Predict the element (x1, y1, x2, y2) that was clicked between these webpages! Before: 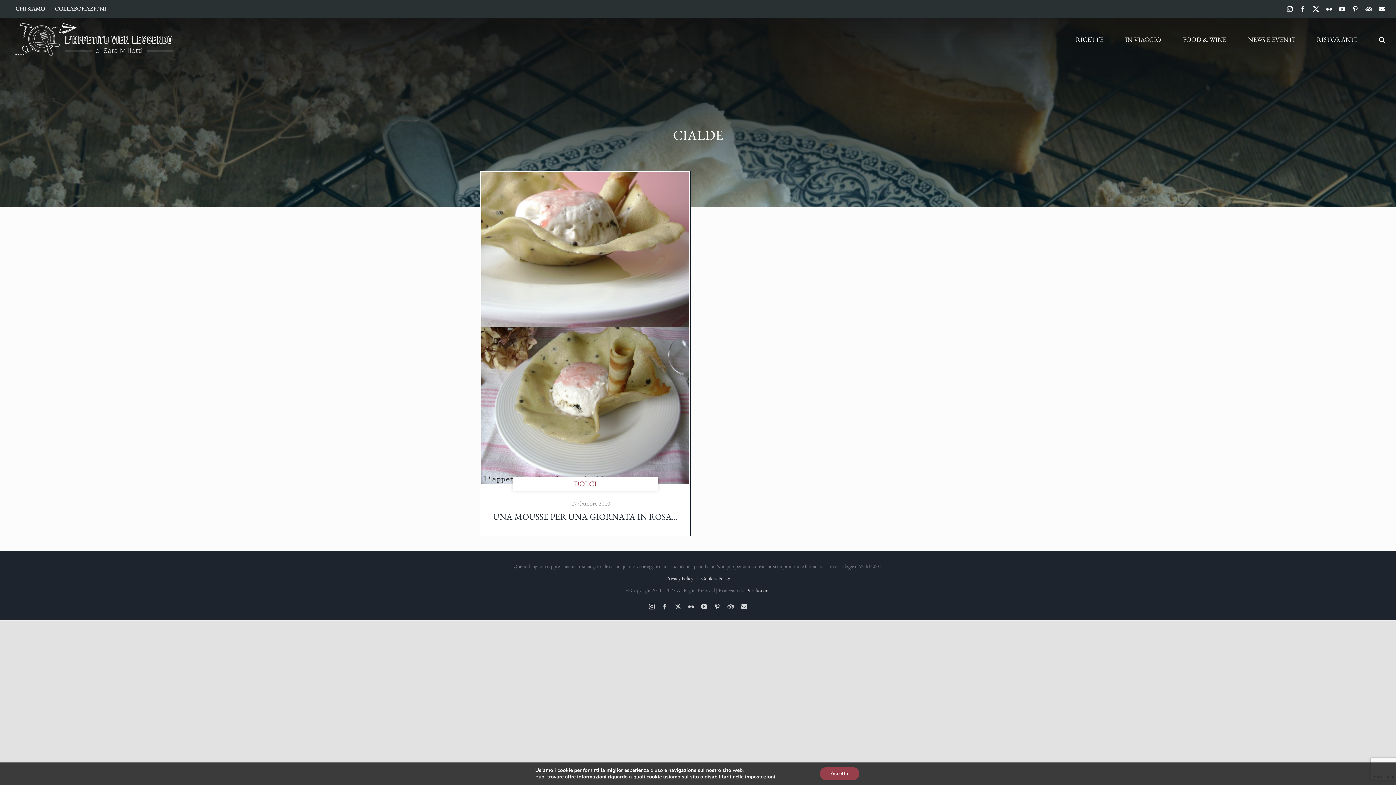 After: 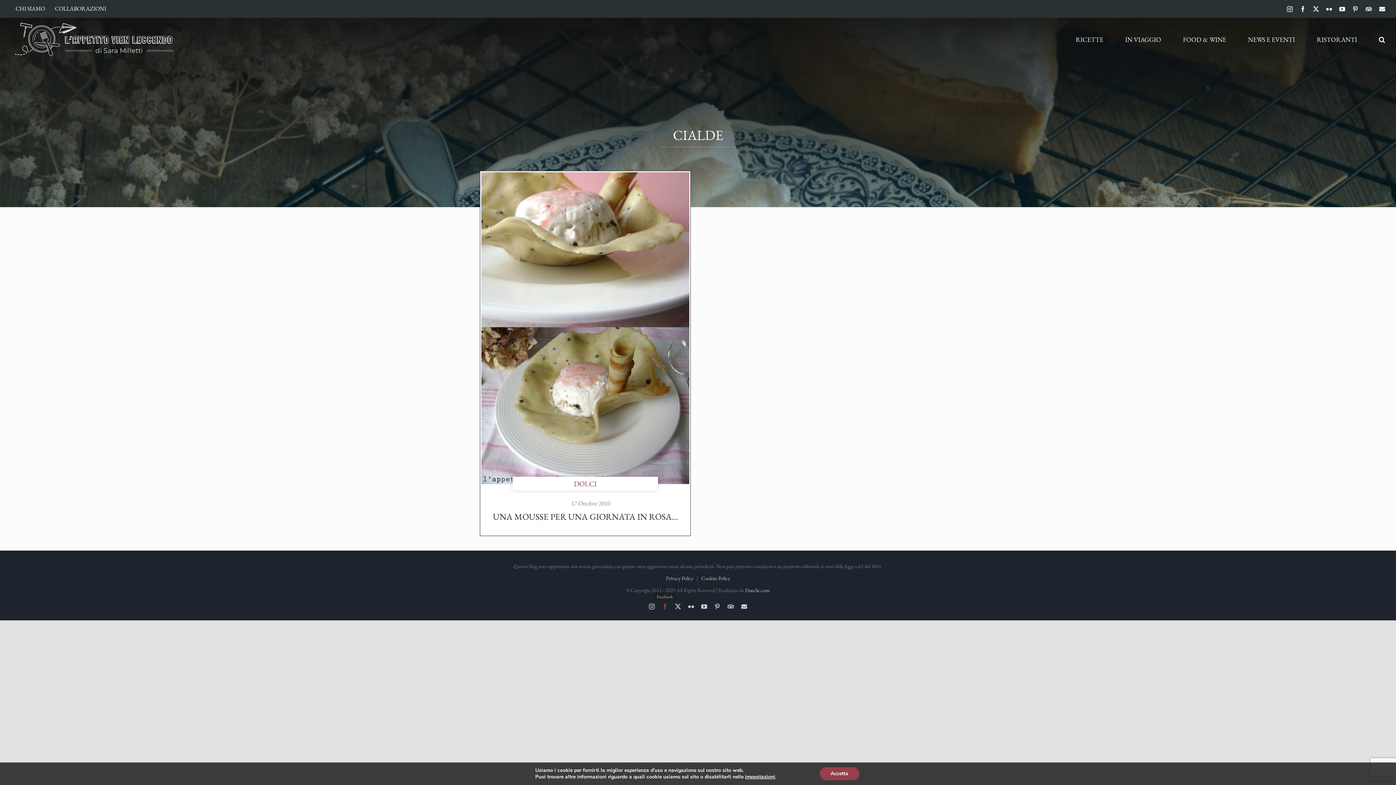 Action: bbox: (662, 603, 668, 609) label: Facebook